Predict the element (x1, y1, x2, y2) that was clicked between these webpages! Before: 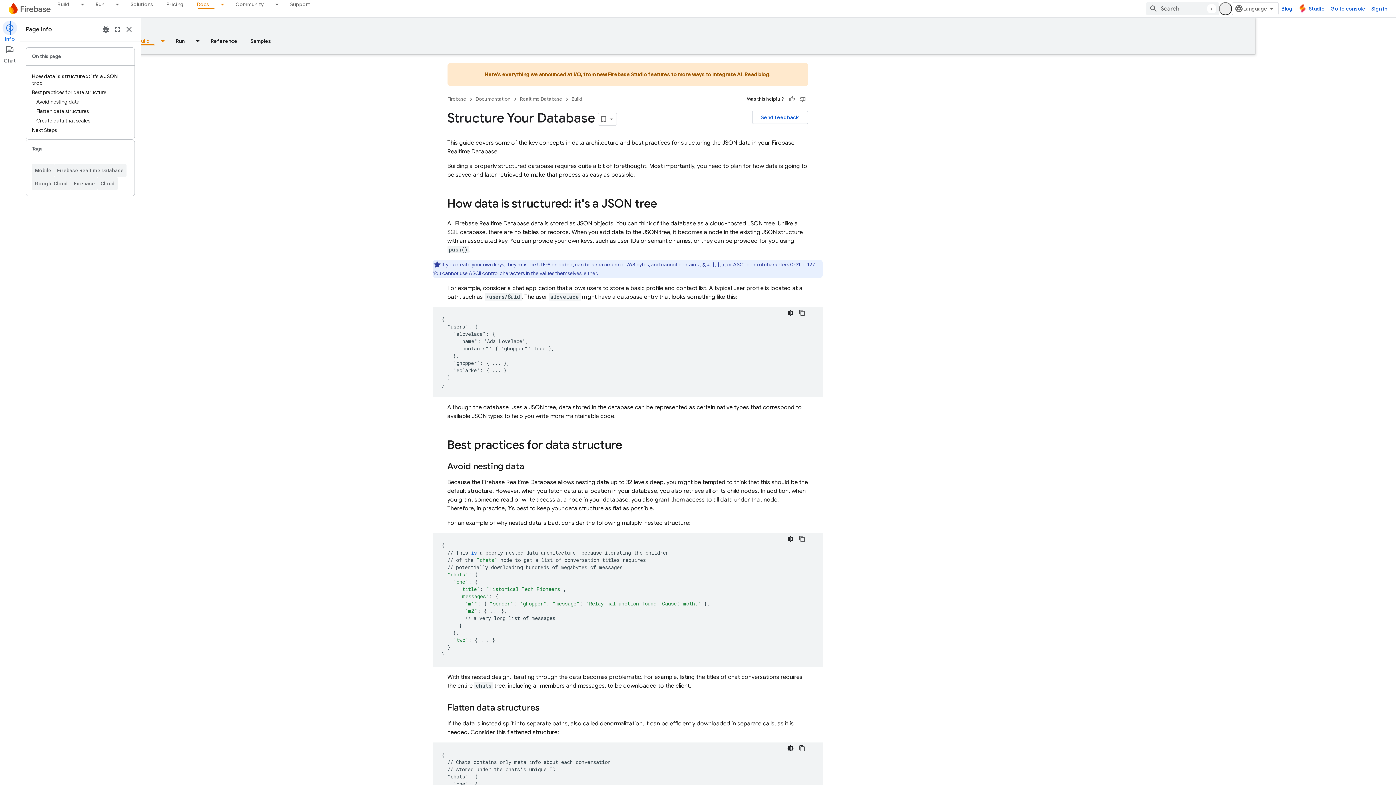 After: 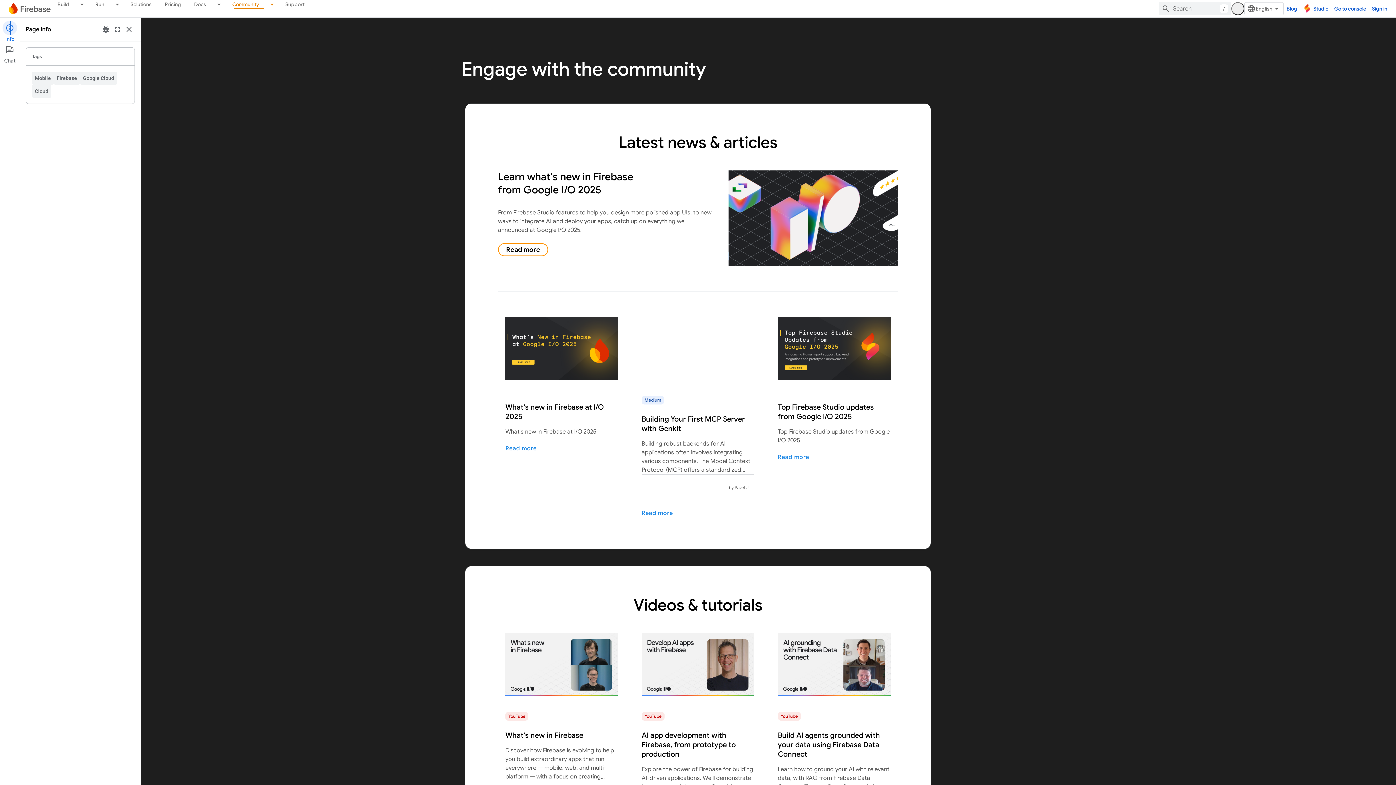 Action: label: Community bbox: (229, 0, 270, 8)